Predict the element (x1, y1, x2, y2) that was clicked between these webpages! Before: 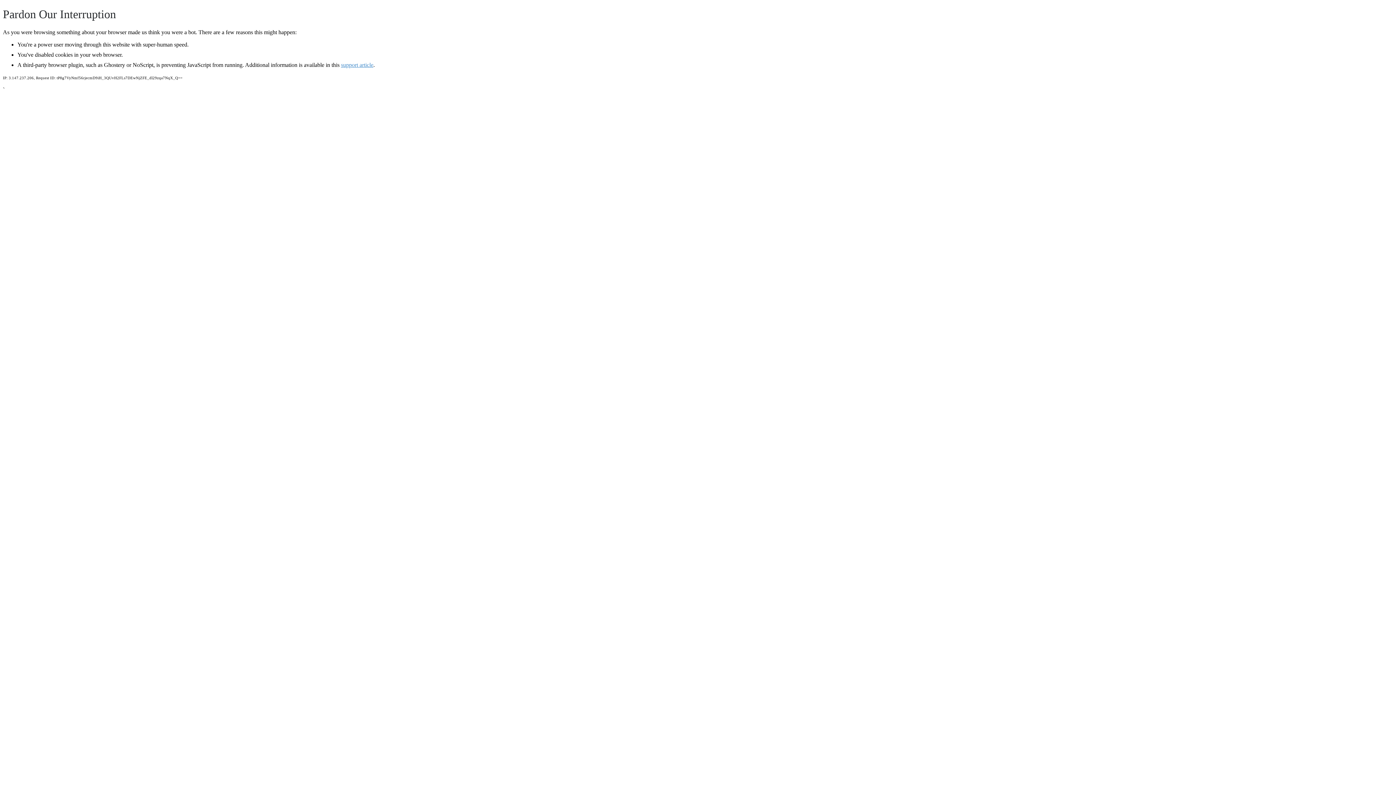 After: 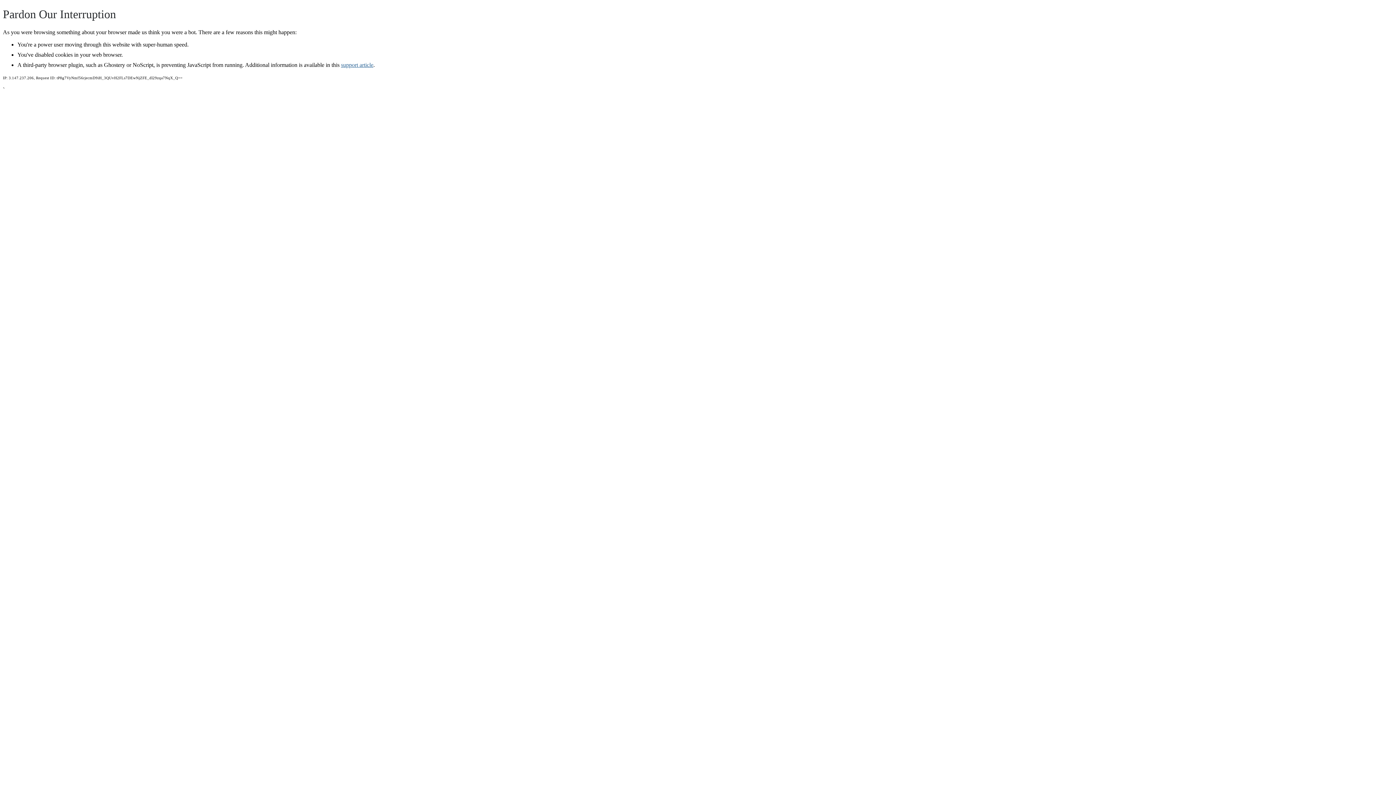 Action: label: support article bbox: (341, 61, 373, 67)